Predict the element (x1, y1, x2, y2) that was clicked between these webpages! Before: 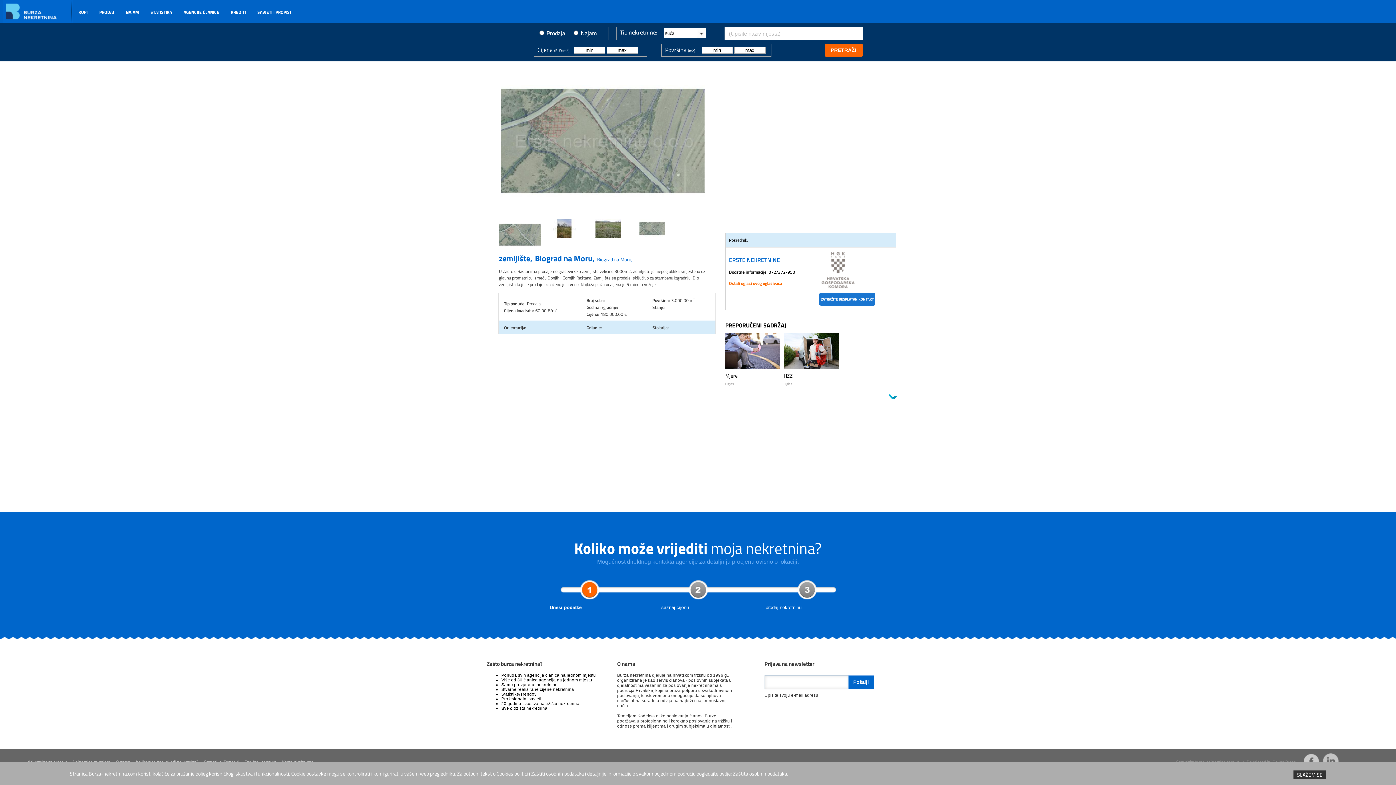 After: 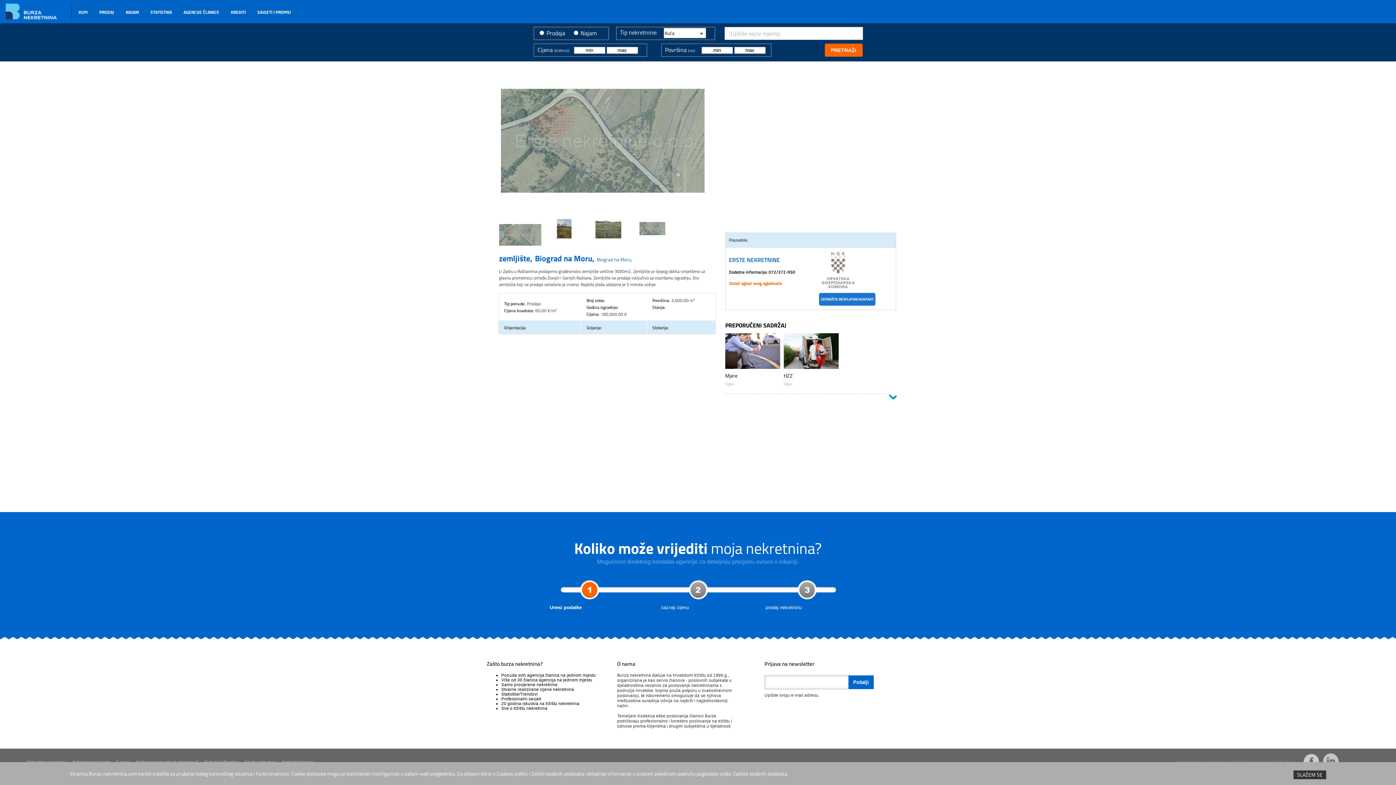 Action: bbox: (889, 393, 897, 401)